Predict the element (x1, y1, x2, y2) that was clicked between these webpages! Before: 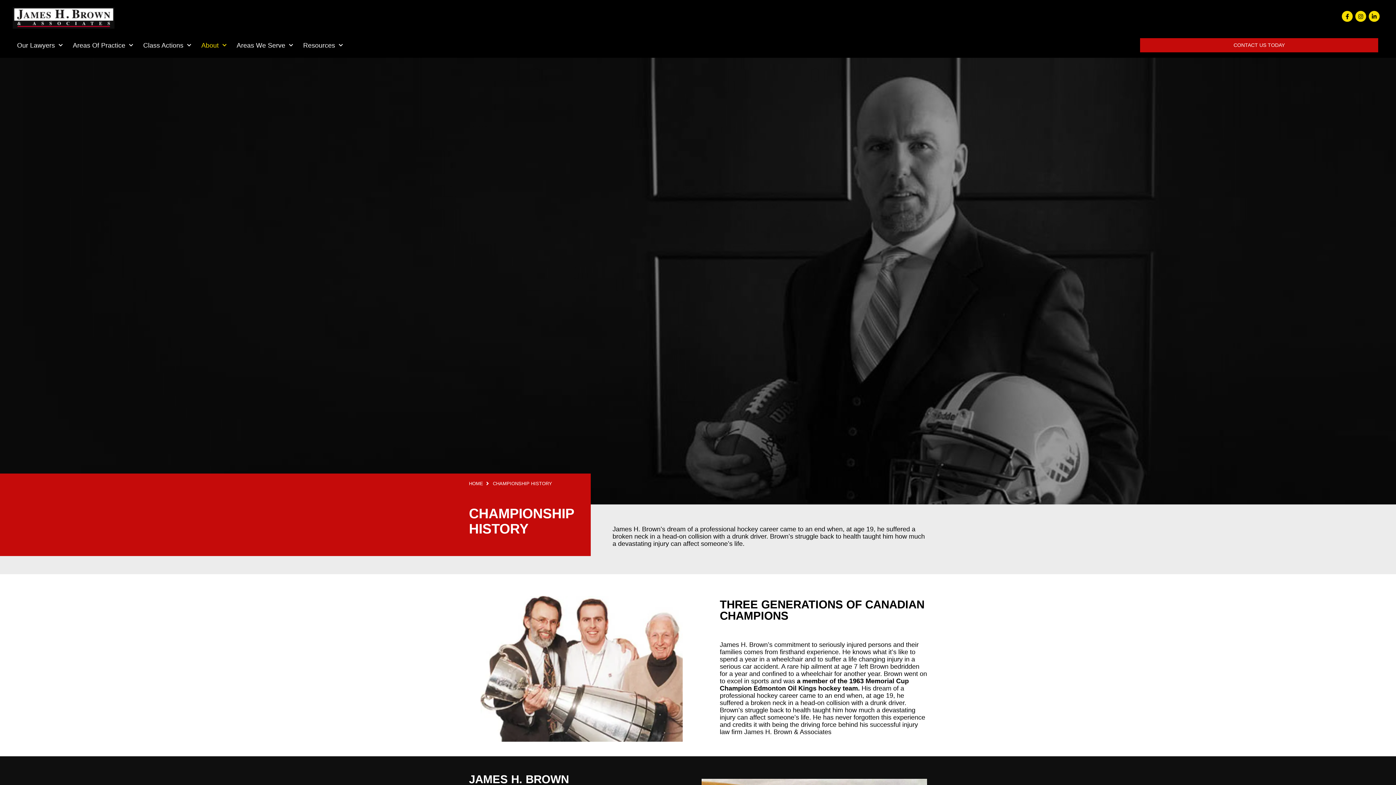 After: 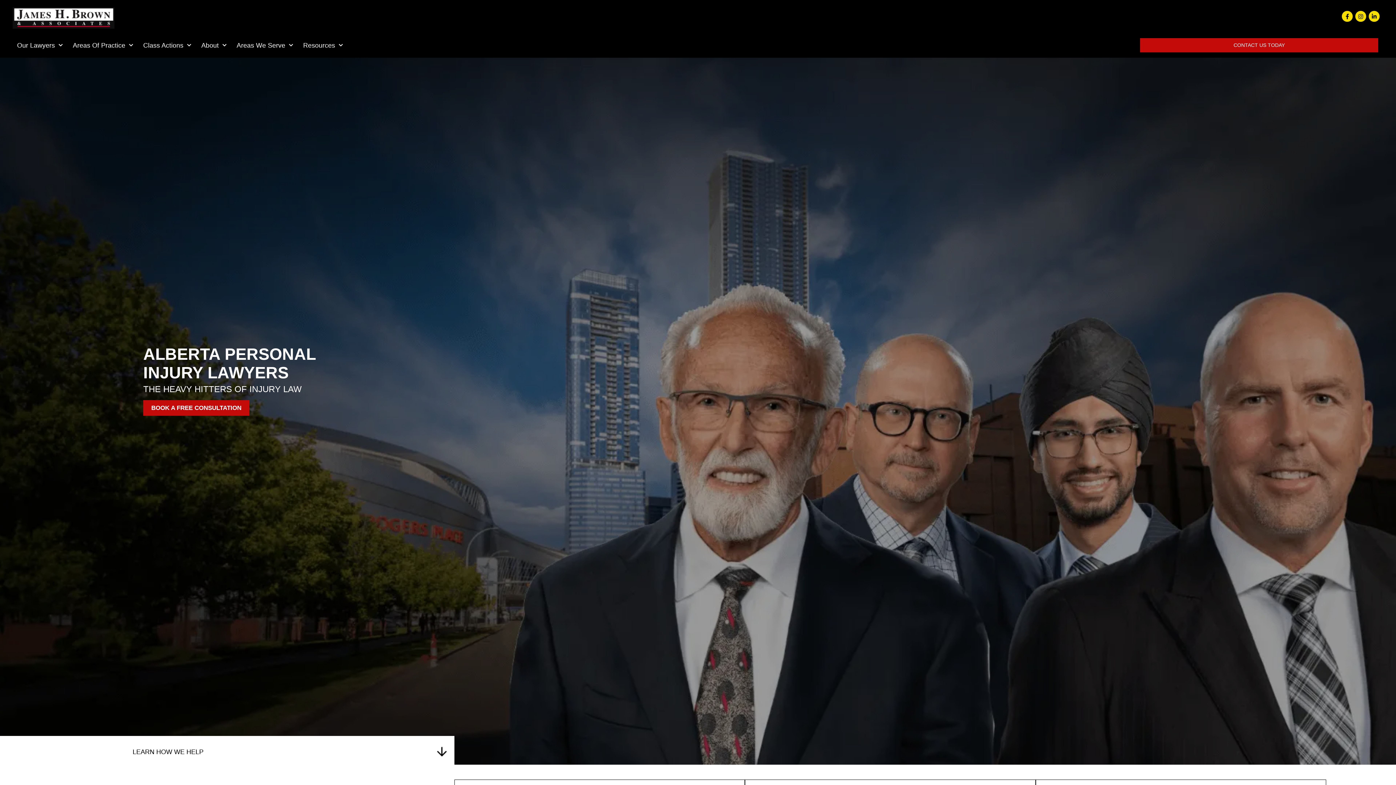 Action: bbox: (469, 481, 483, 486) label: HOME